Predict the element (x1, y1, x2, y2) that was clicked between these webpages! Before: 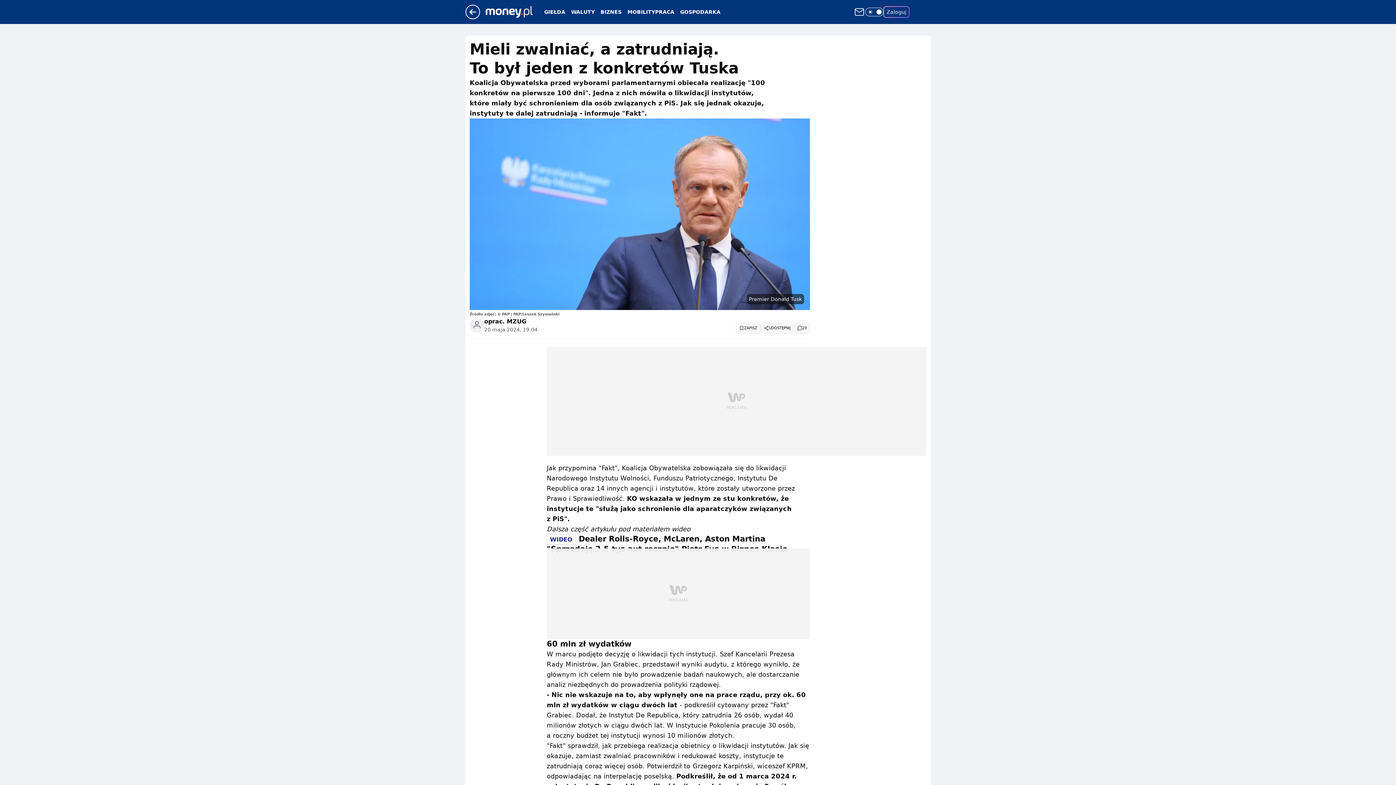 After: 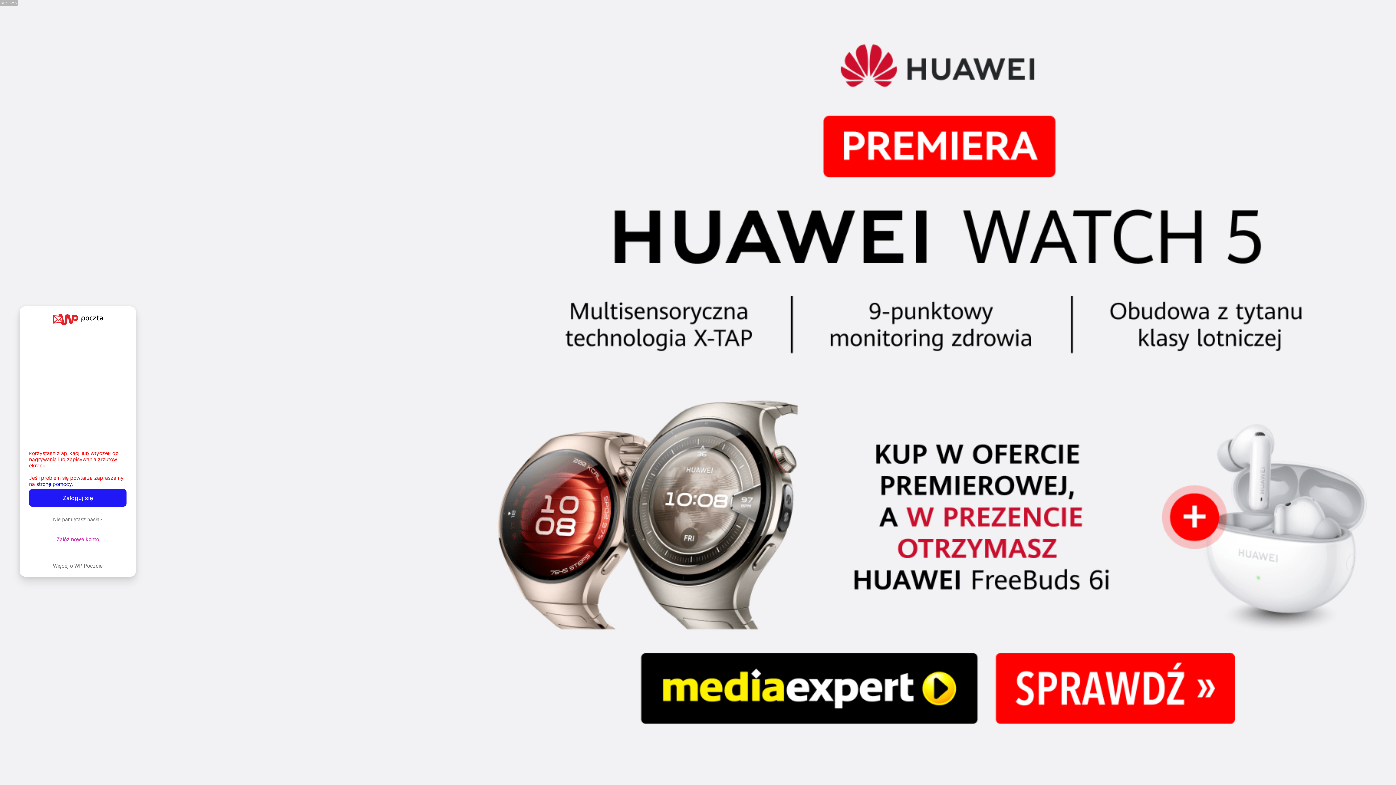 Action: bbox: (853, 6, 865, 17)